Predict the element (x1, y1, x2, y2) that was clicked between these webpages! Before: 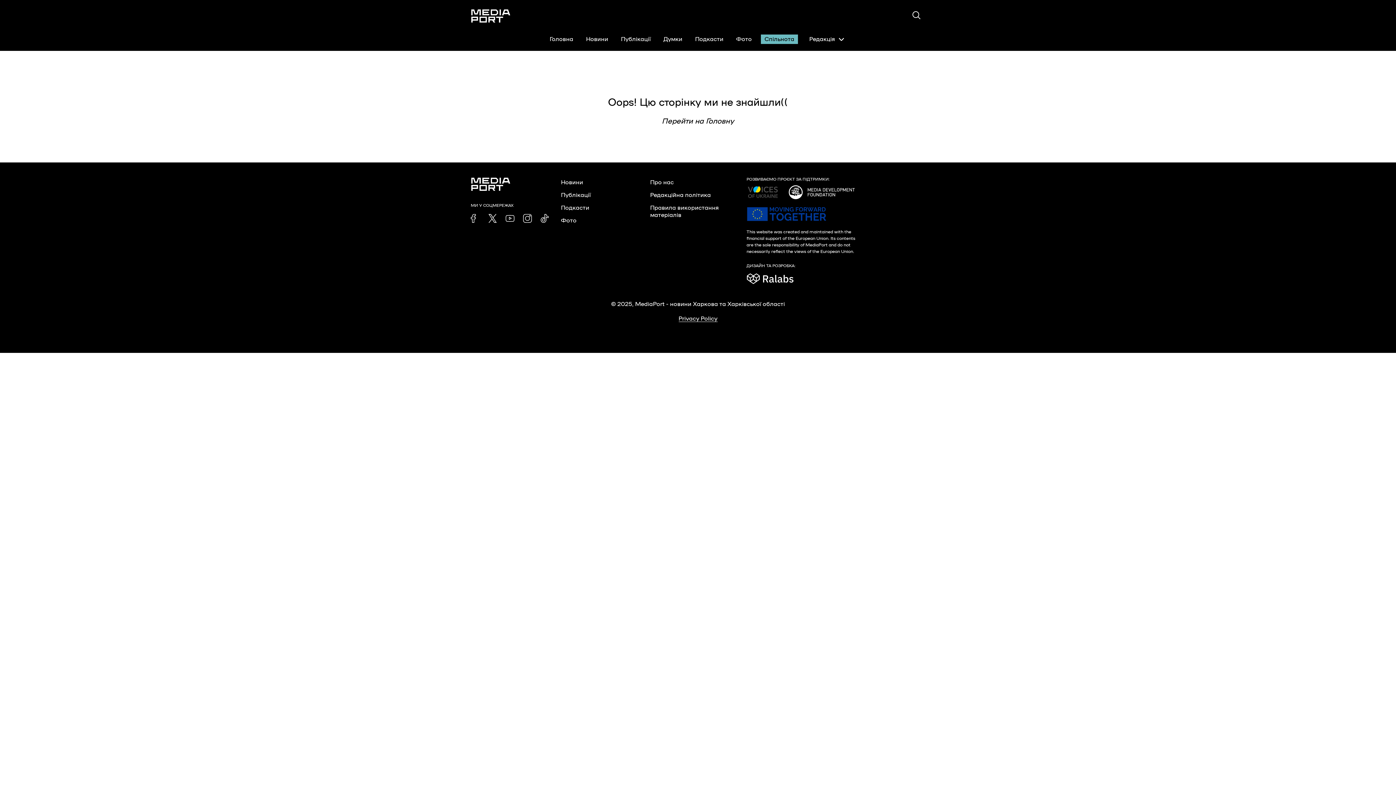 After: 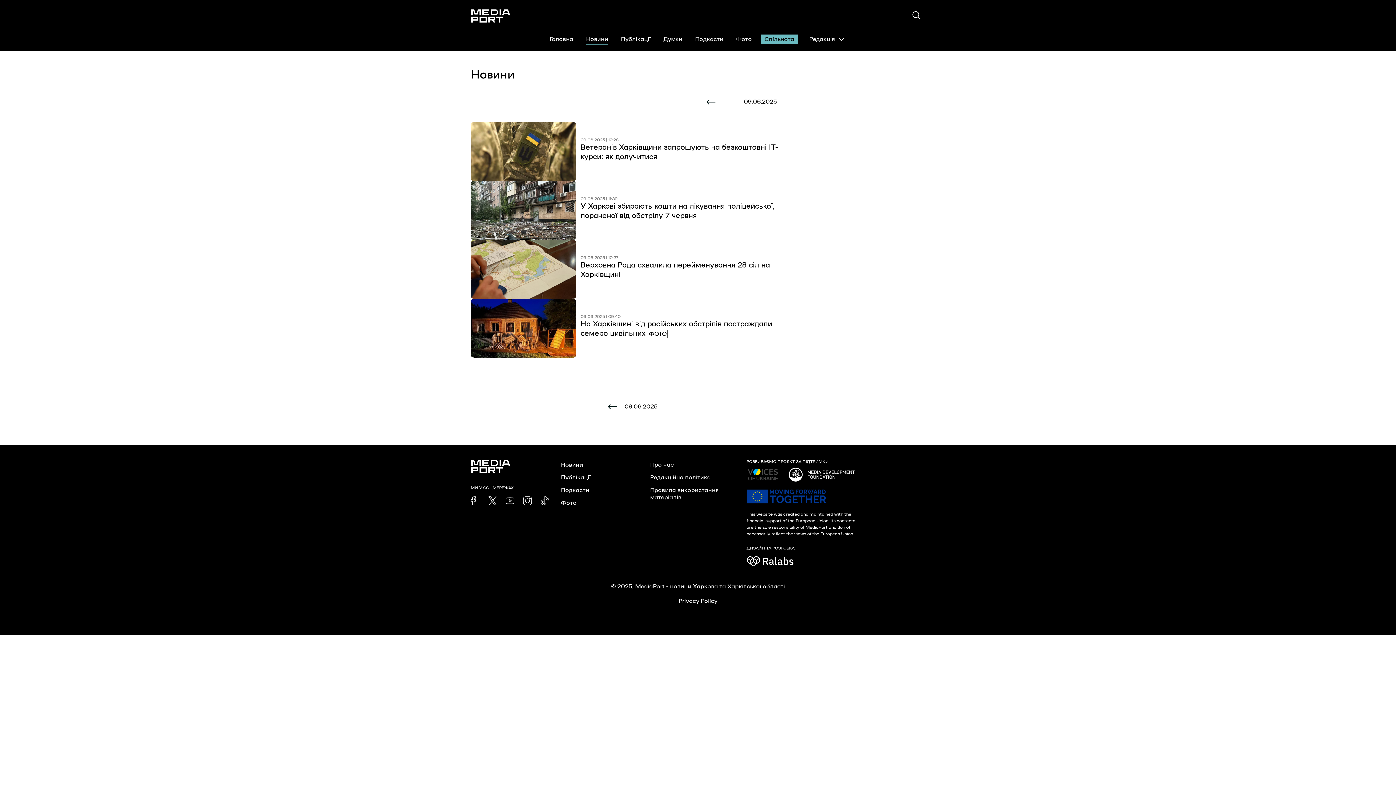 Action: bbox: (561, 177, 586, 188) label: Новини